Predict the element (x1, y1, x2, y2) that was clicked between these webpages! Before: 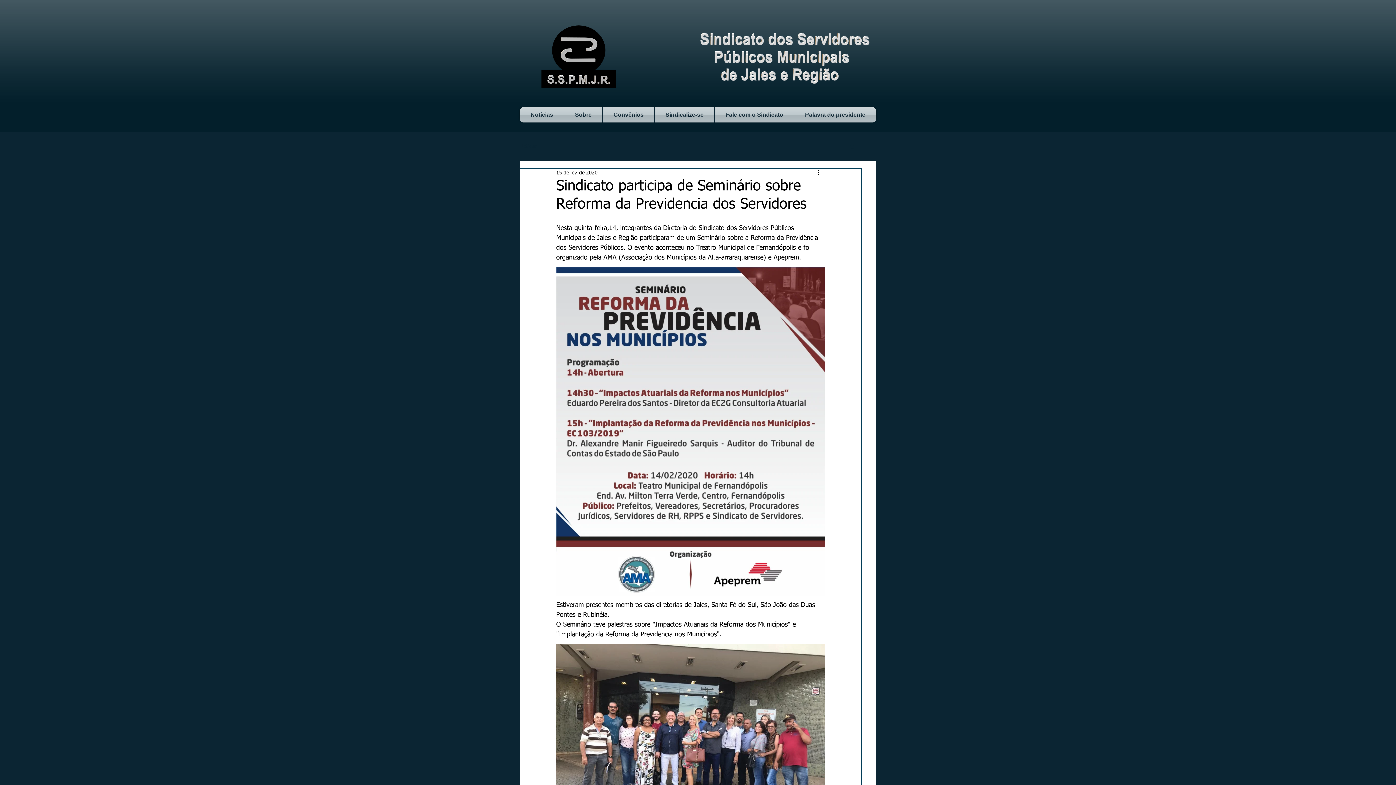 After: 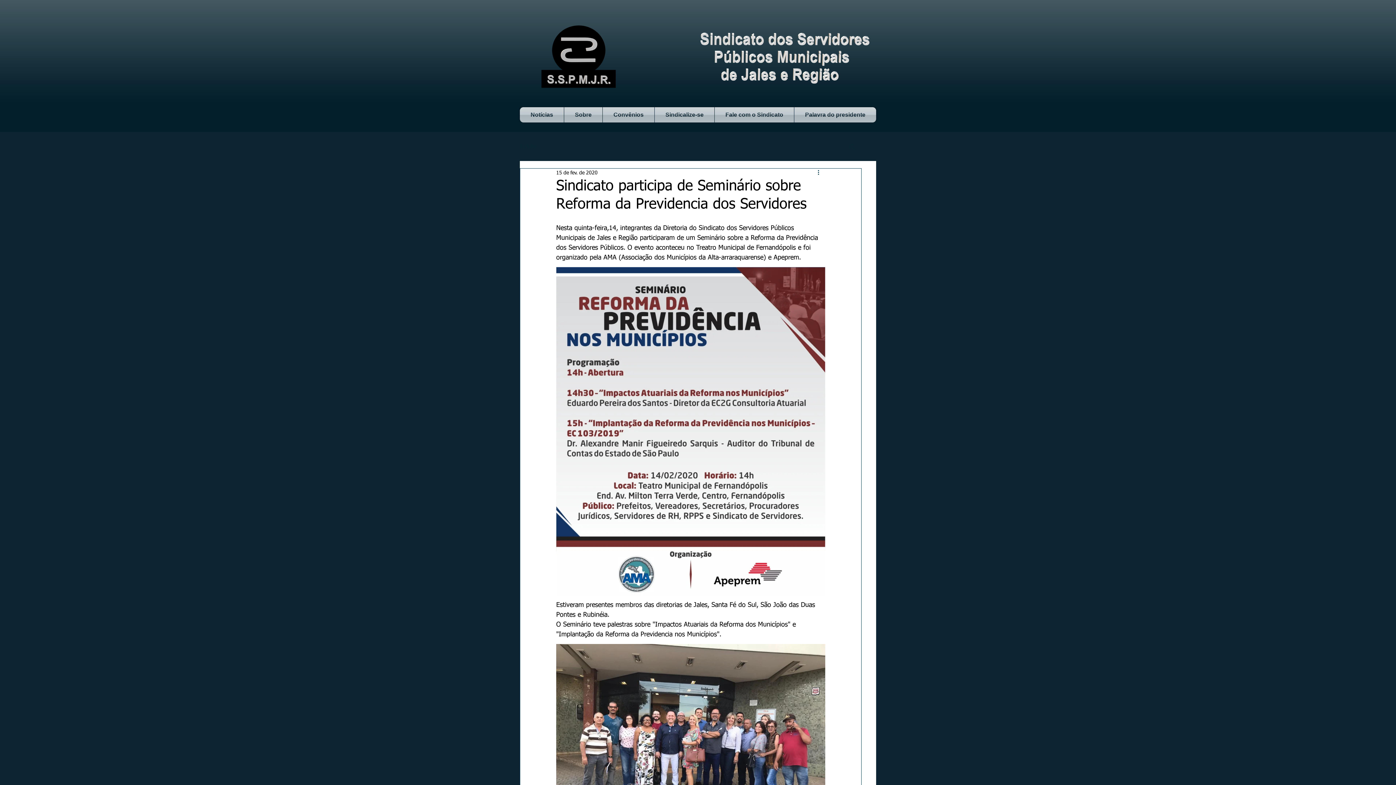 Action: label: Mais ações bbox: (816, 168, 825, 177)